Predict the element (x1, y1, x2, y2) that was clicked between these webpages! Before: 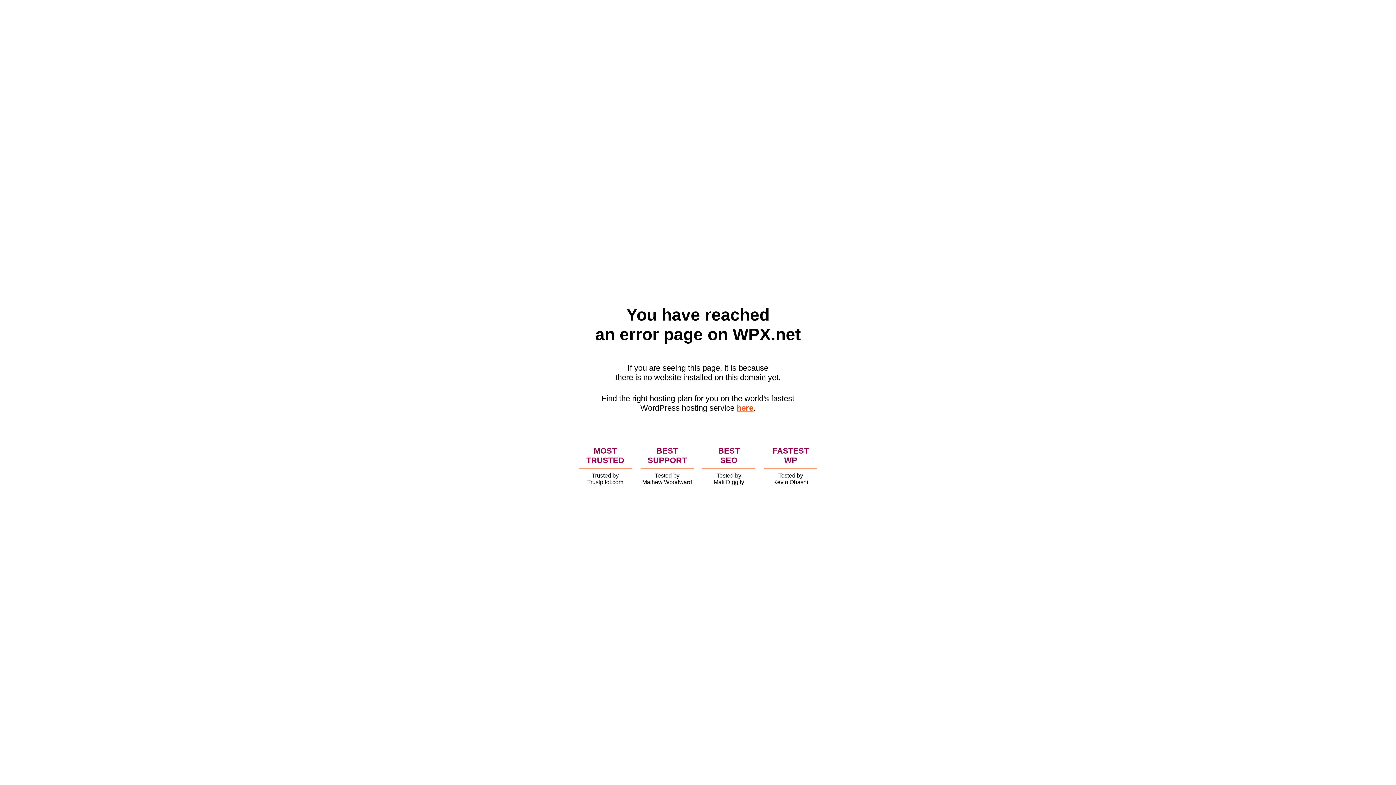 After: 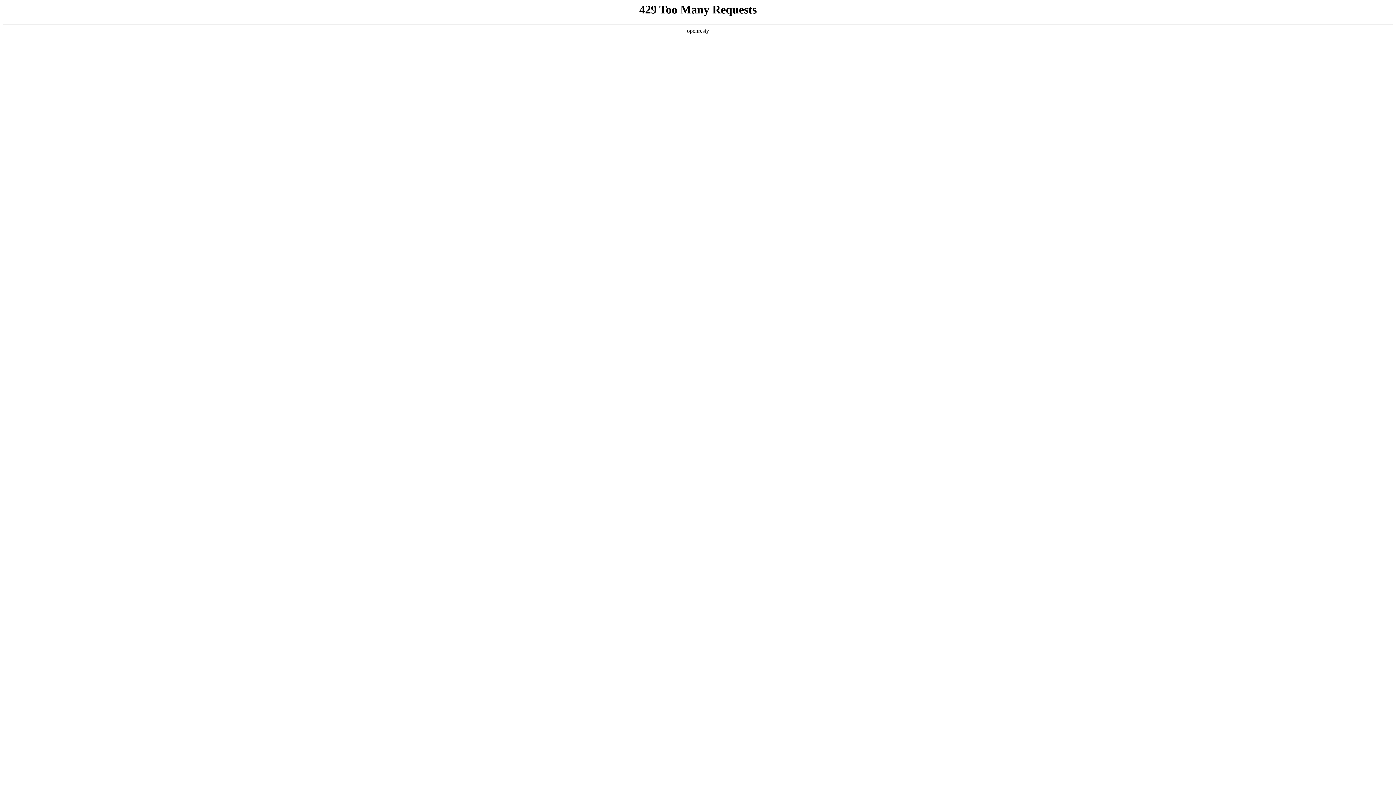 Action: bbox: (736, 403, 753, 412) label: here